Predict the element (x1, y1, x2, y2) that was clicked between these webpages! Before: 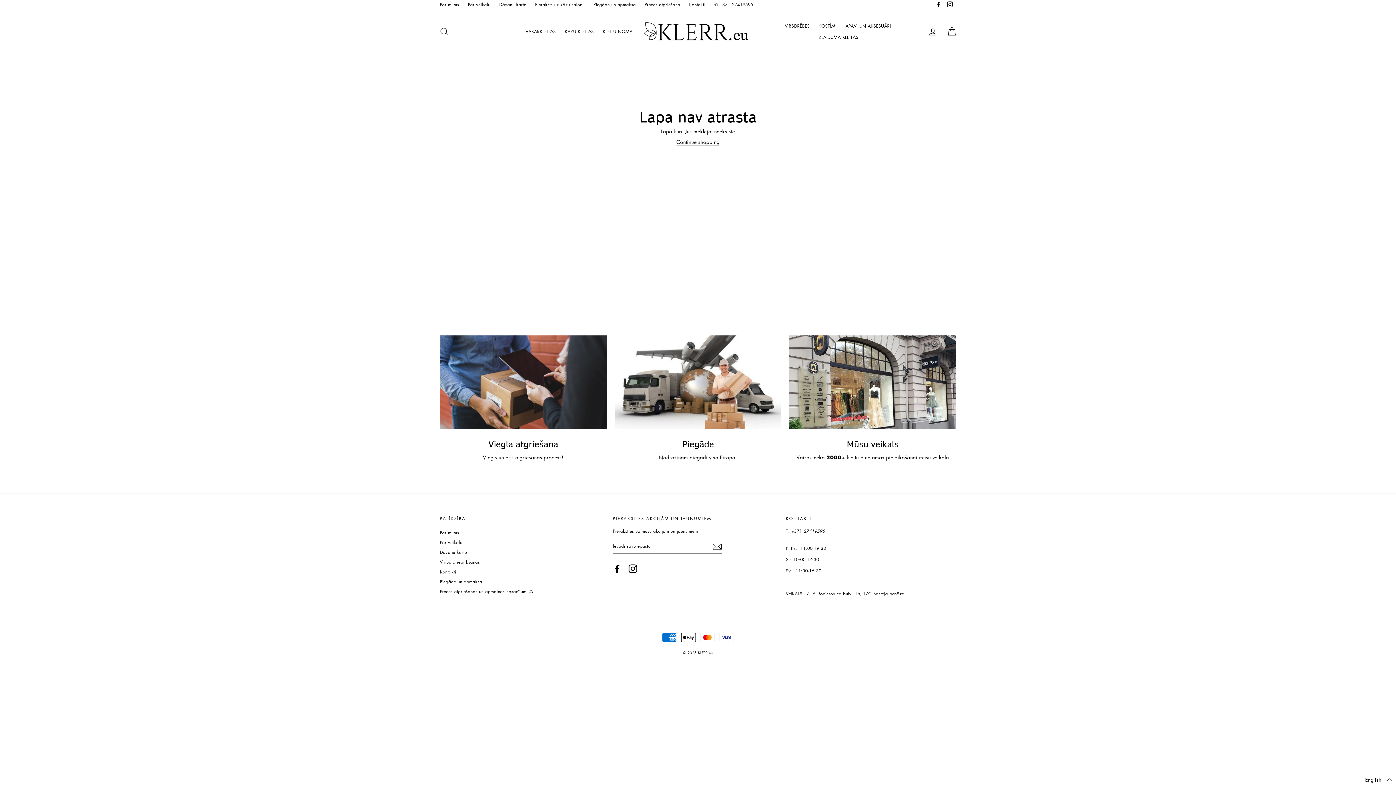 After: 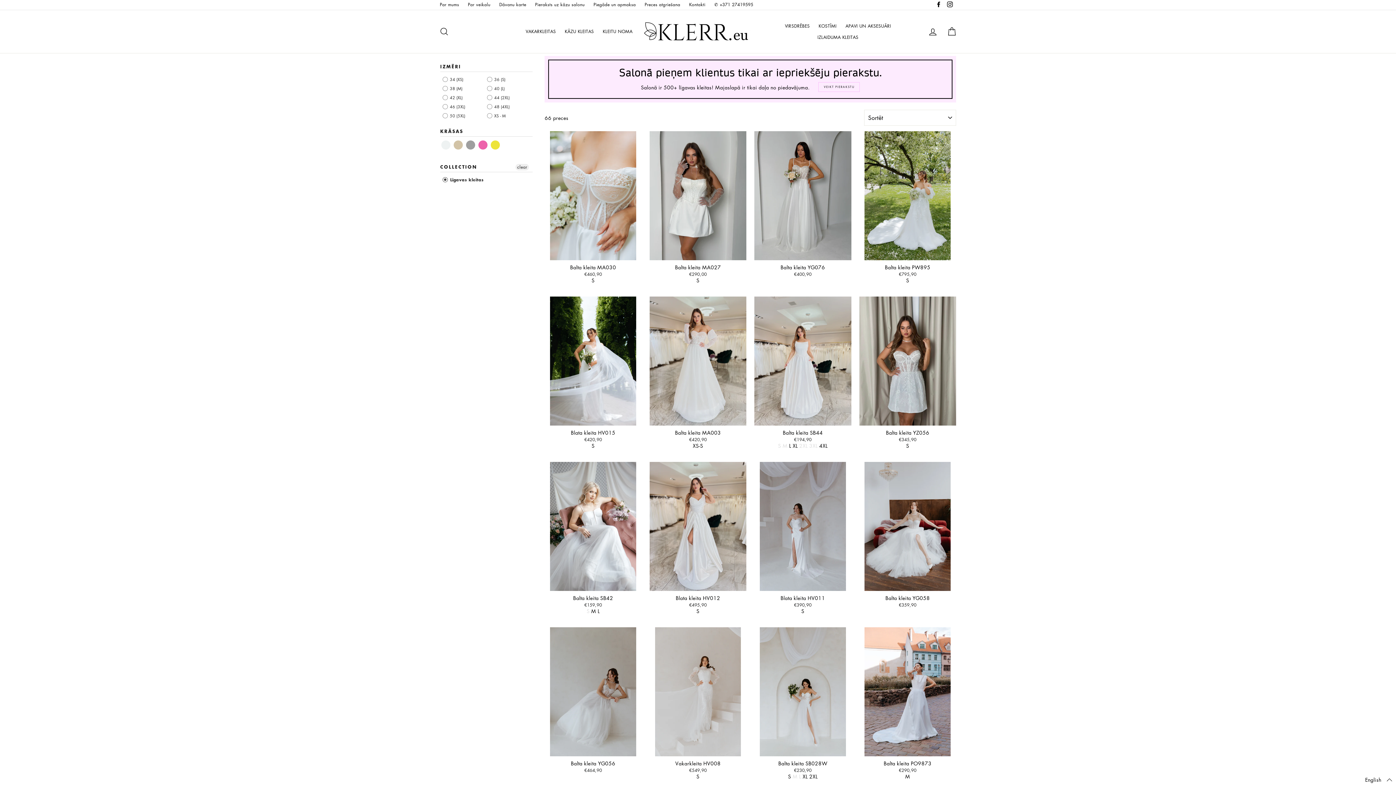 Action: bbox: (561, 26, 597, 37) label: KĀZU KLEITAS